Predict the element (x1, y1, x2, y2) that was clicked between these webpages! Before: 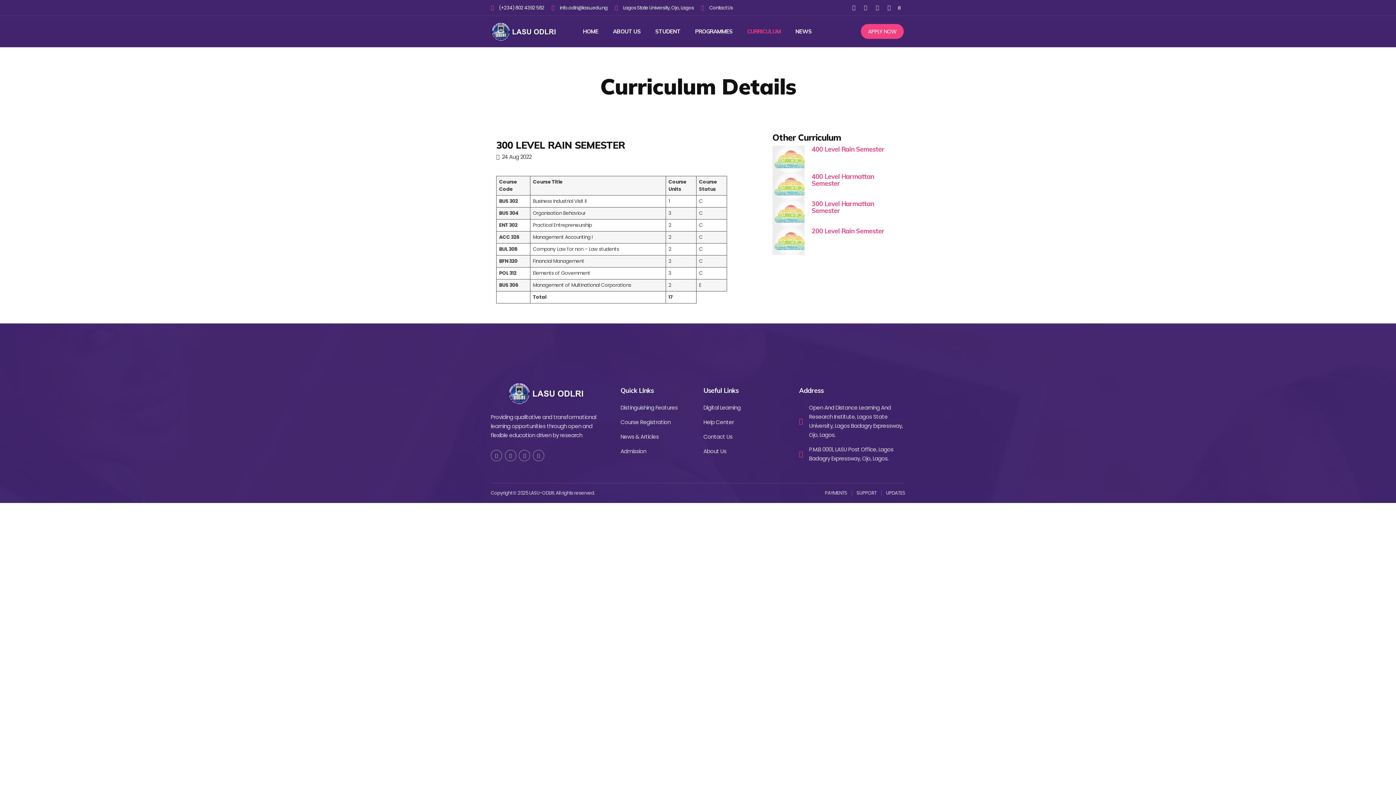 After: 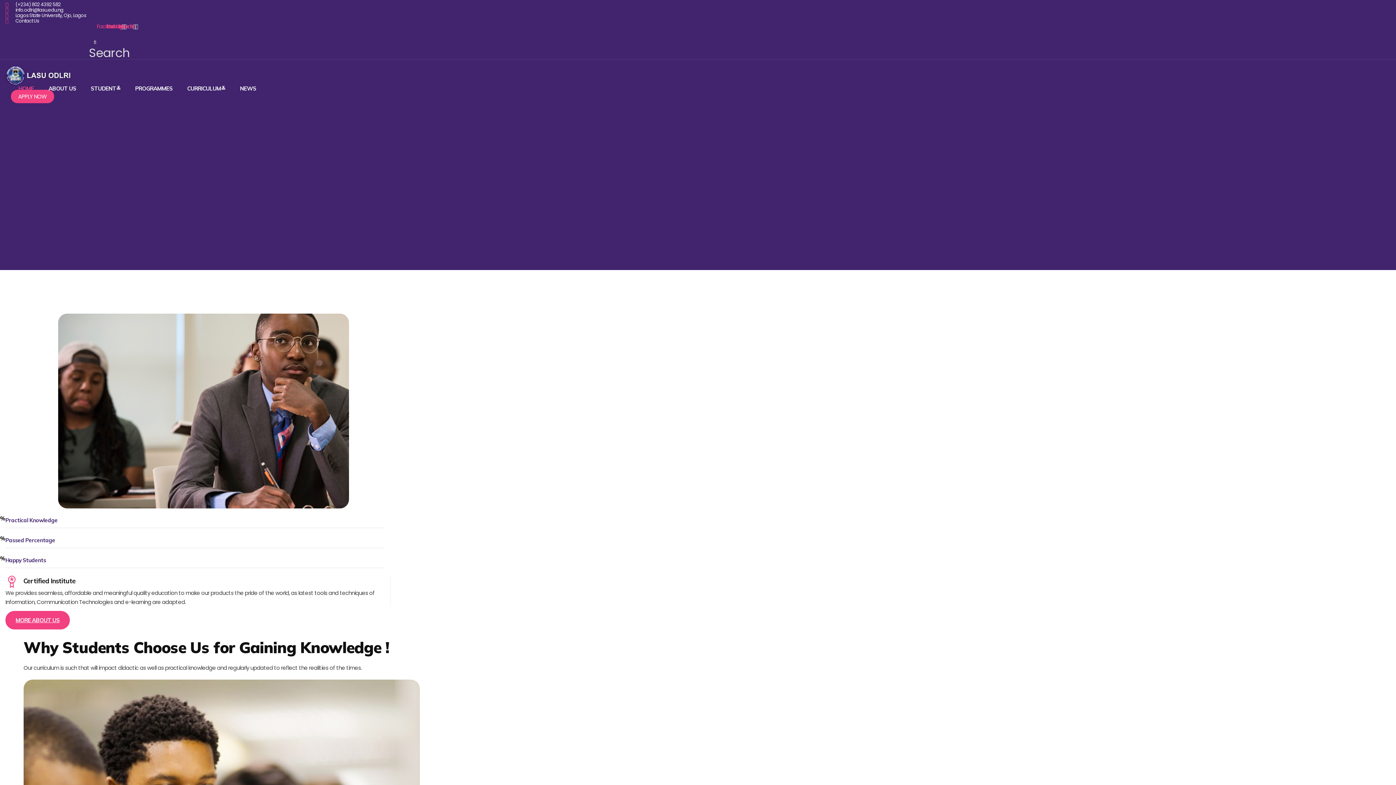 Action: bbox: (583, 28, 598, 34) label: HOME